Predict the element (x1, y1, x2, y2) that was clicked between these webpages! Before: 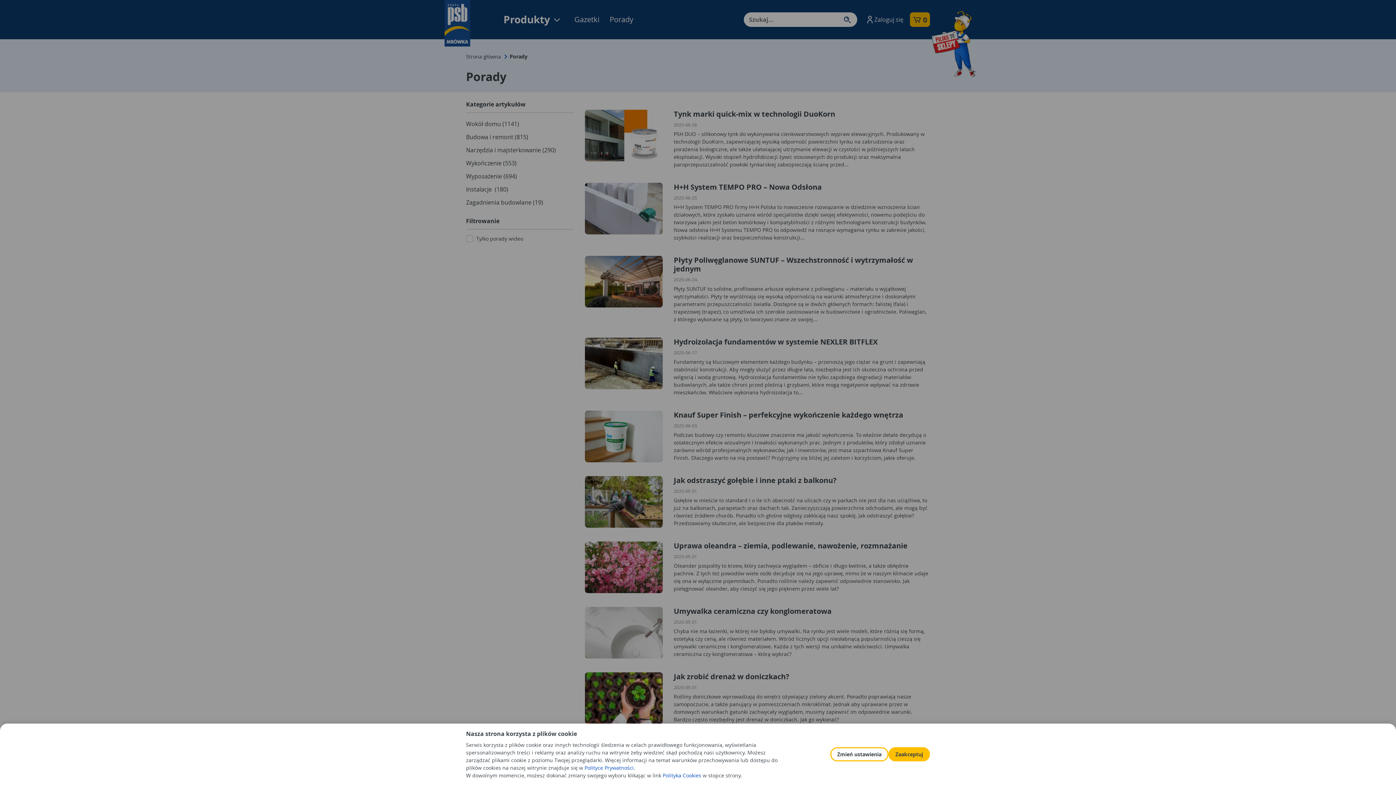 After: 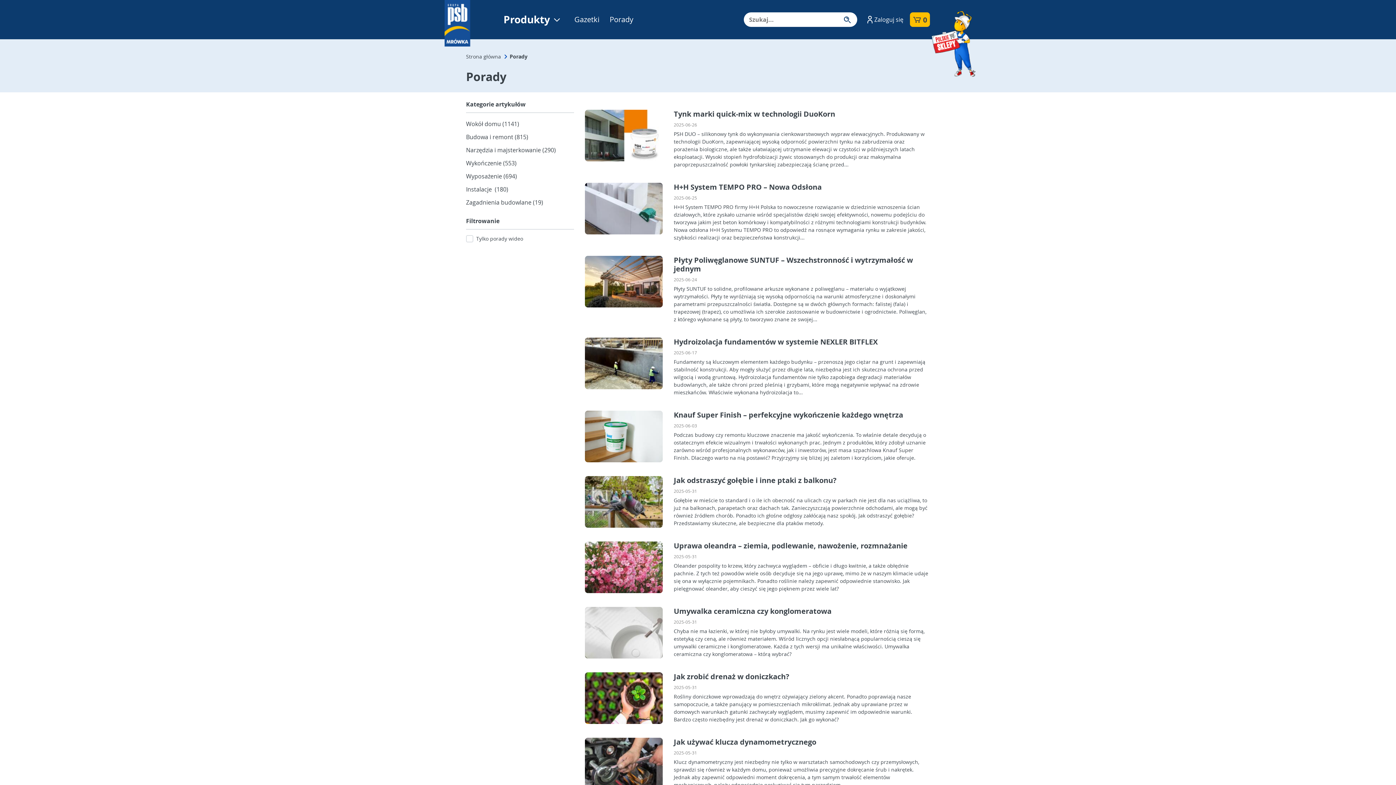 Action: bbox: (888, 747, 930, 761) label: Zaakceptuj